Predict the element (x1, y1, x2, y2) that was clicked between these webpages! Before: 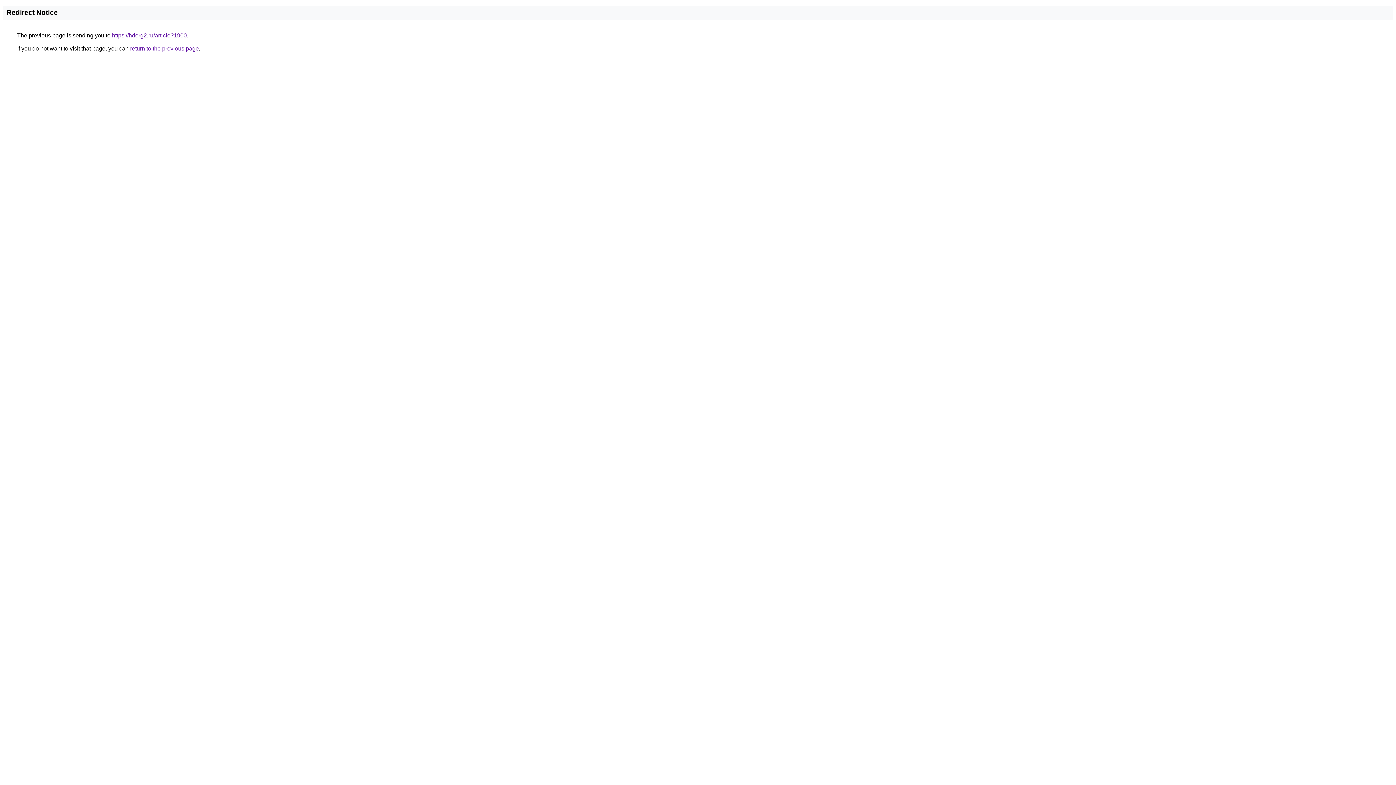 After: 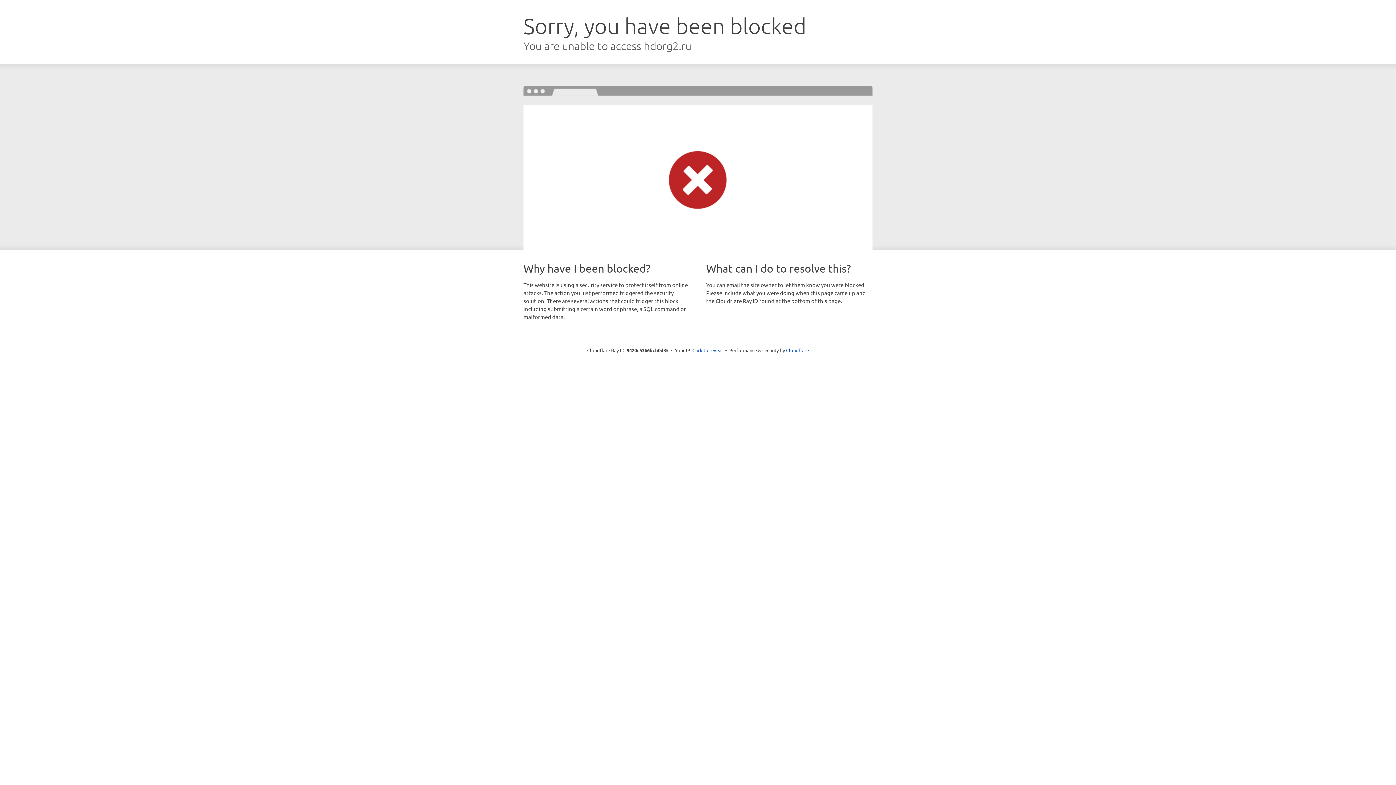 Action: bbox: (112, 32, 186, 38) label: https://hdorg2.ru/article?1900